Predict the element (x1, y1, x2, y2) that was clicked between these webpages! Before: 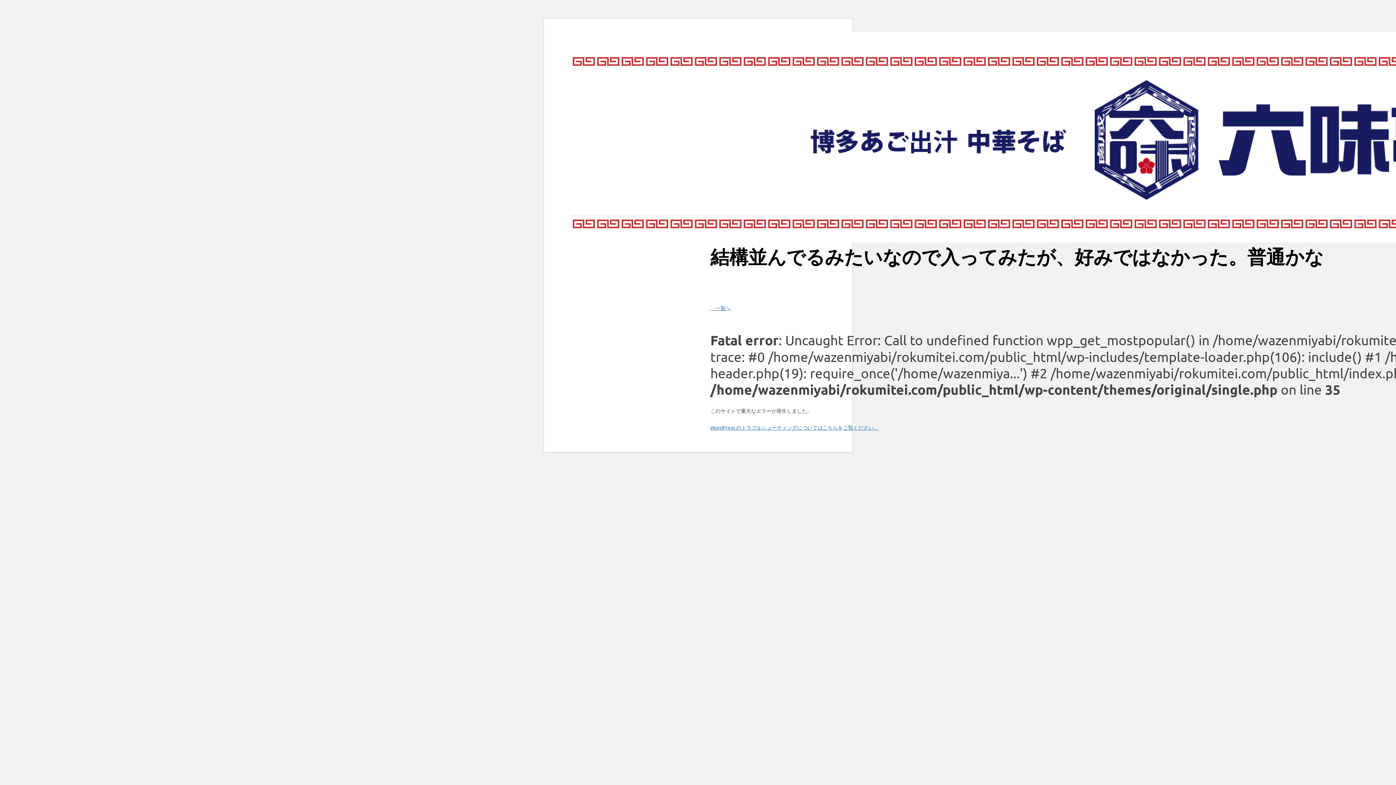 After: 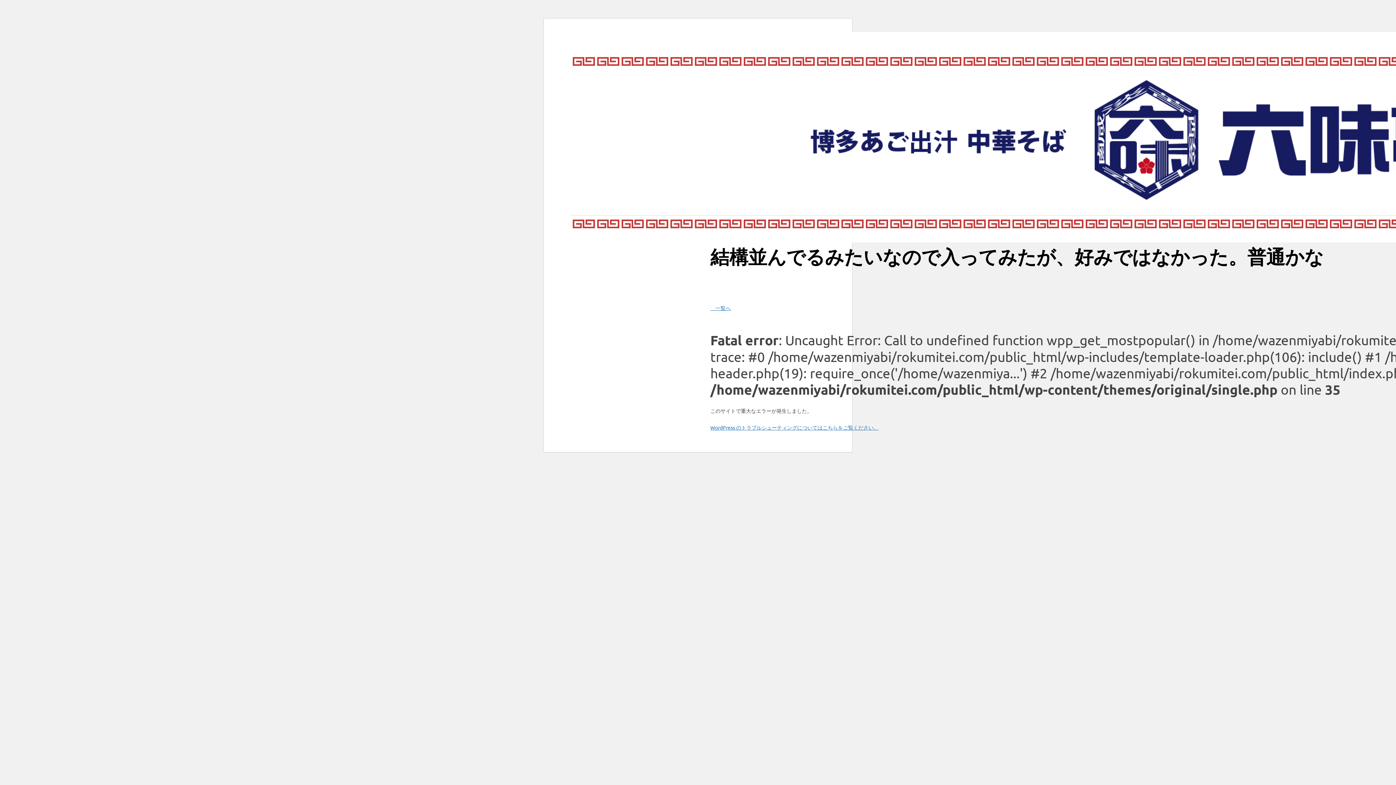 Action: label: 　一覧へ bbox: (710, 304, 730, 311)